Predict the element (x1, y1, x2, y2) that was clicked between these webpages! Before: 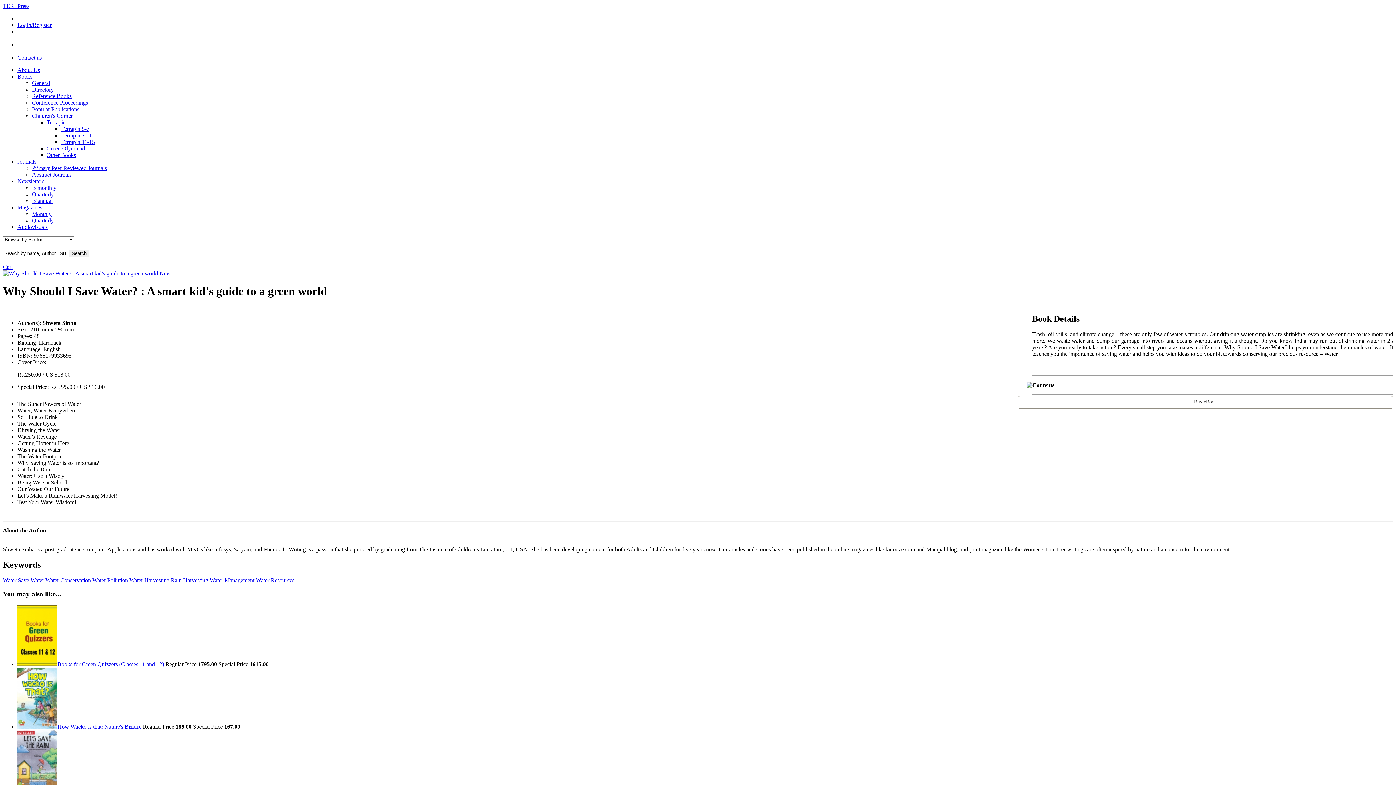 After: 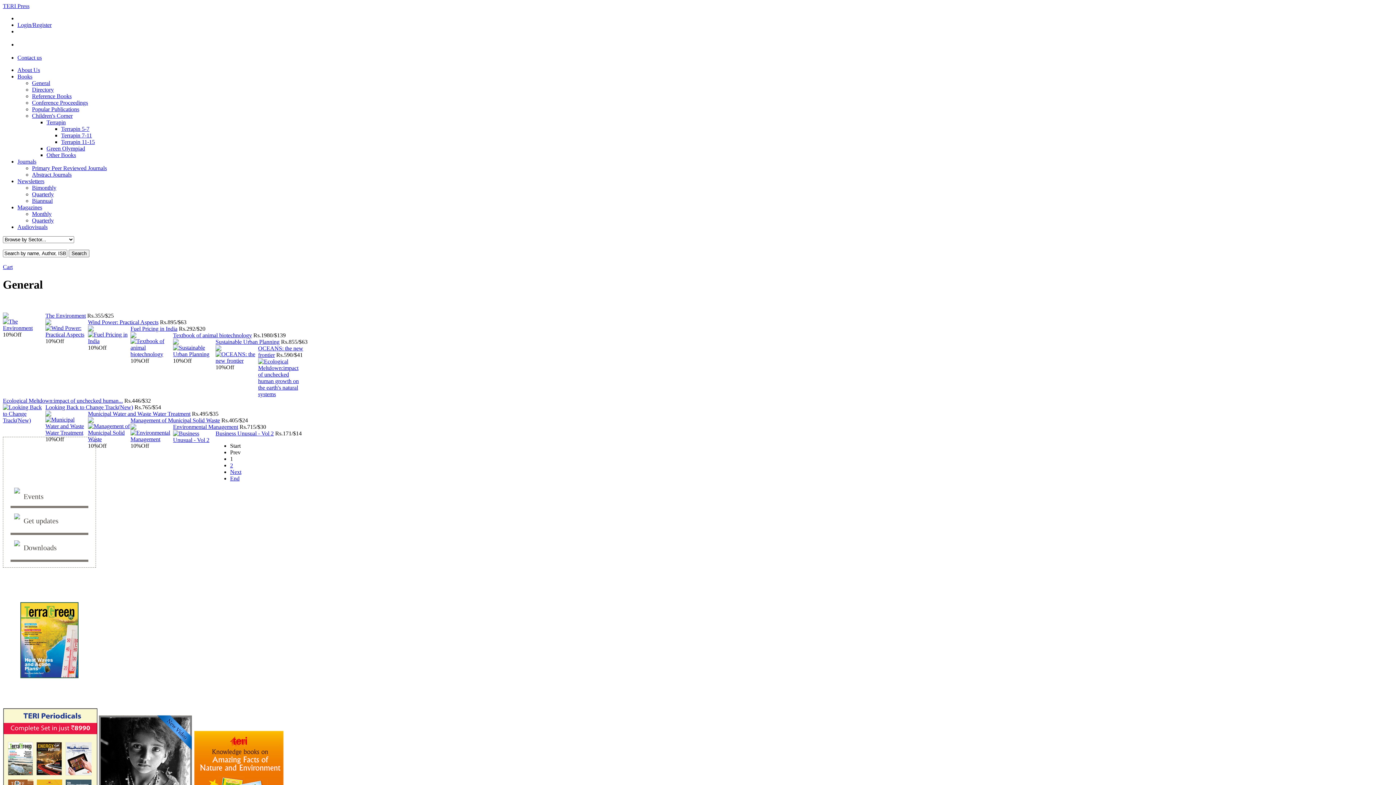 Action: bbox: (32, 80, 50, 86) label: General